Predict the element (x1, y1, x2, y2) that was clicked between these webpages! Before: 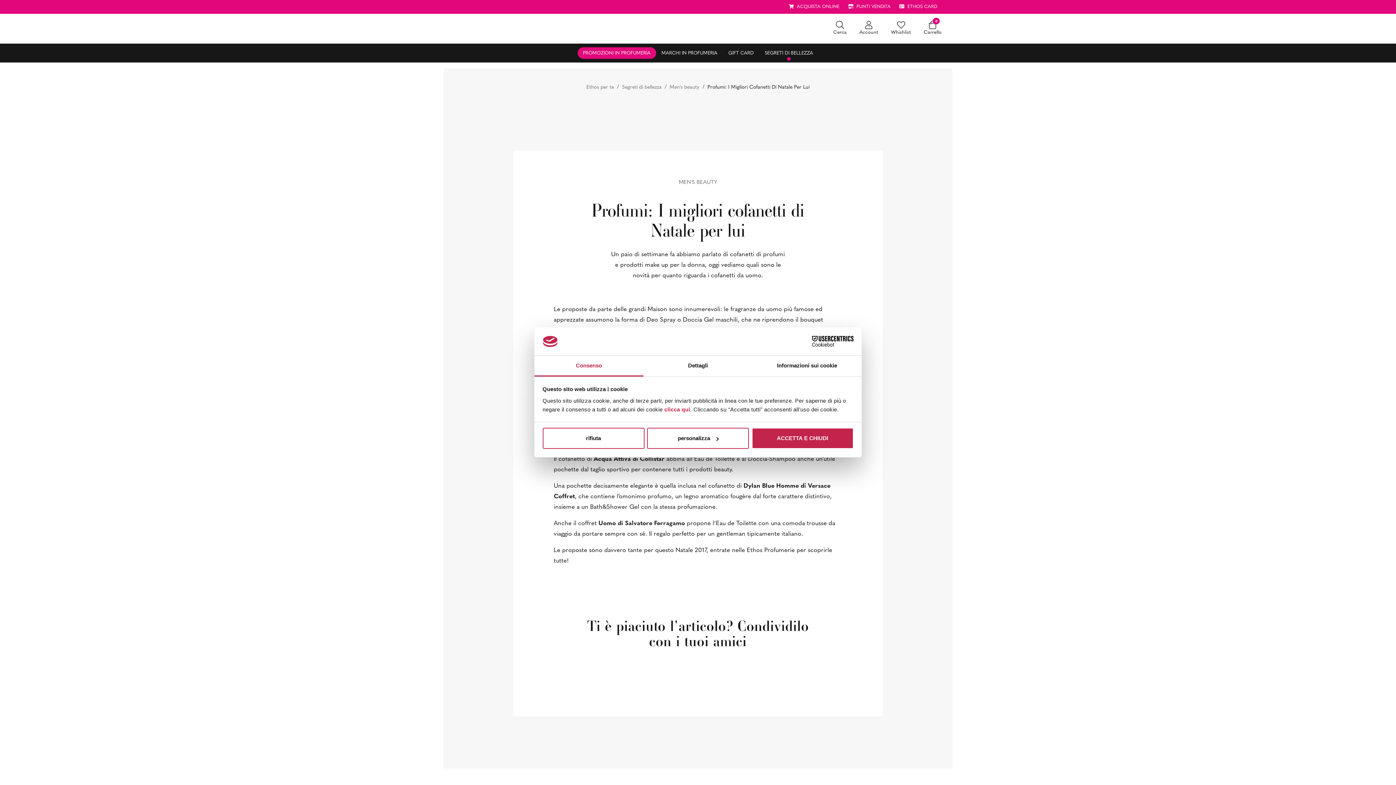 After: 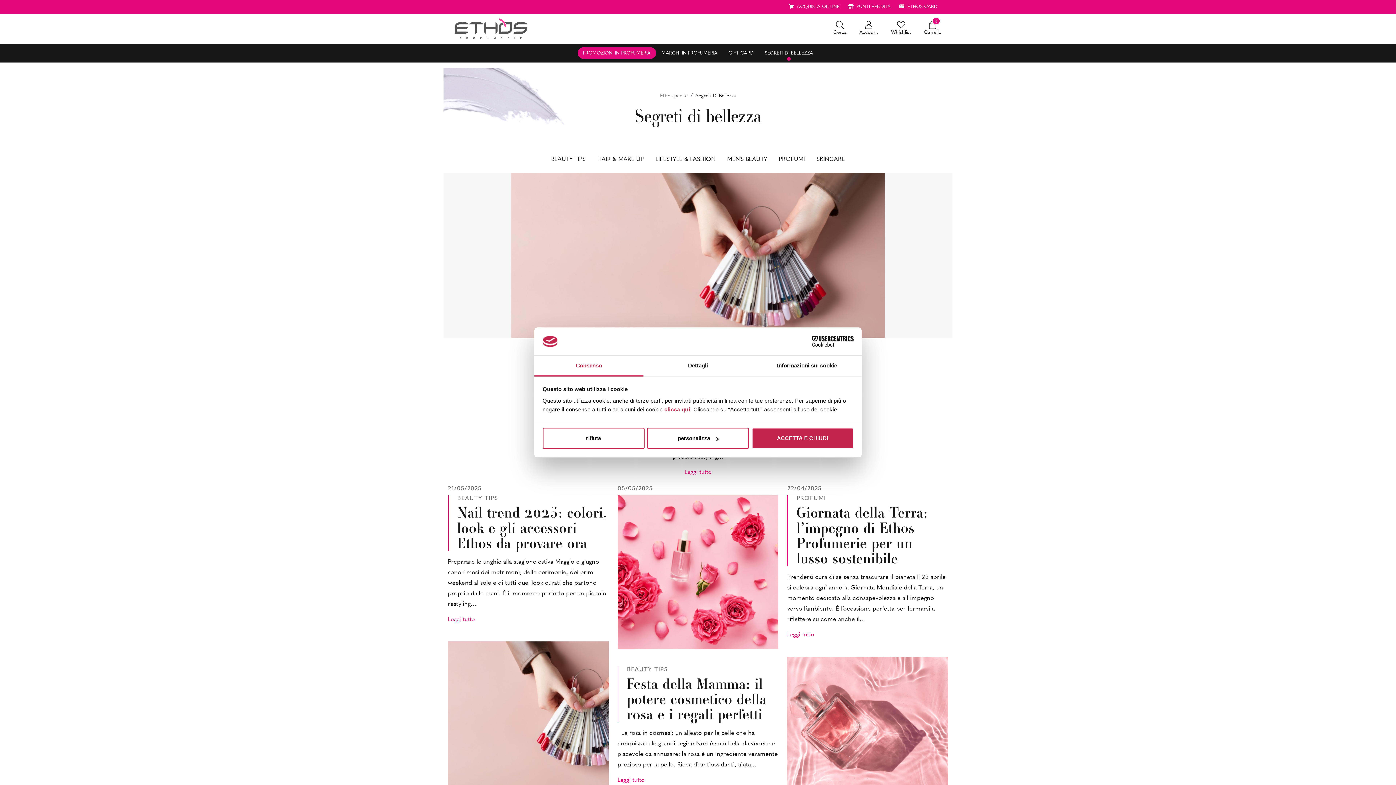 Action: bbox: (622, 84, 661, 90) label: Segreti di bellezza